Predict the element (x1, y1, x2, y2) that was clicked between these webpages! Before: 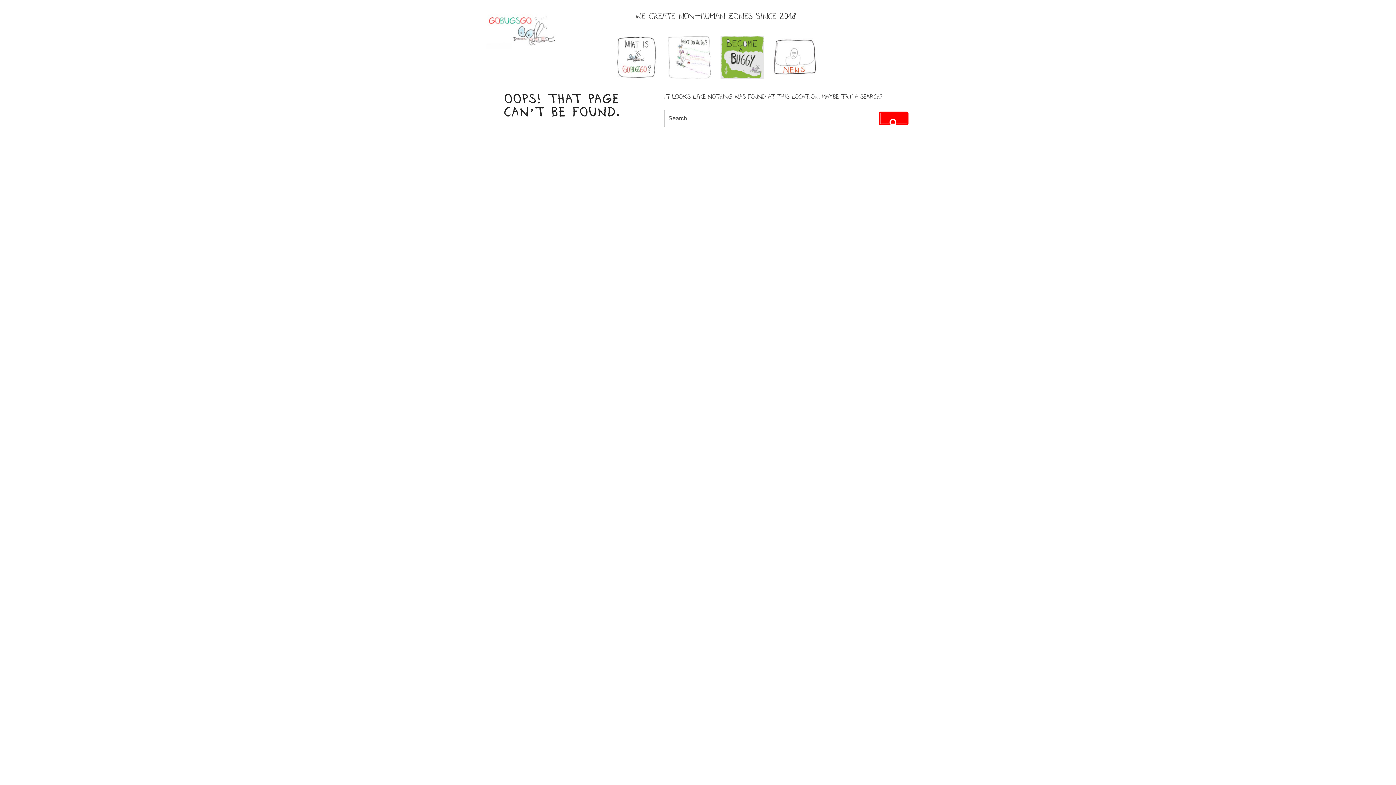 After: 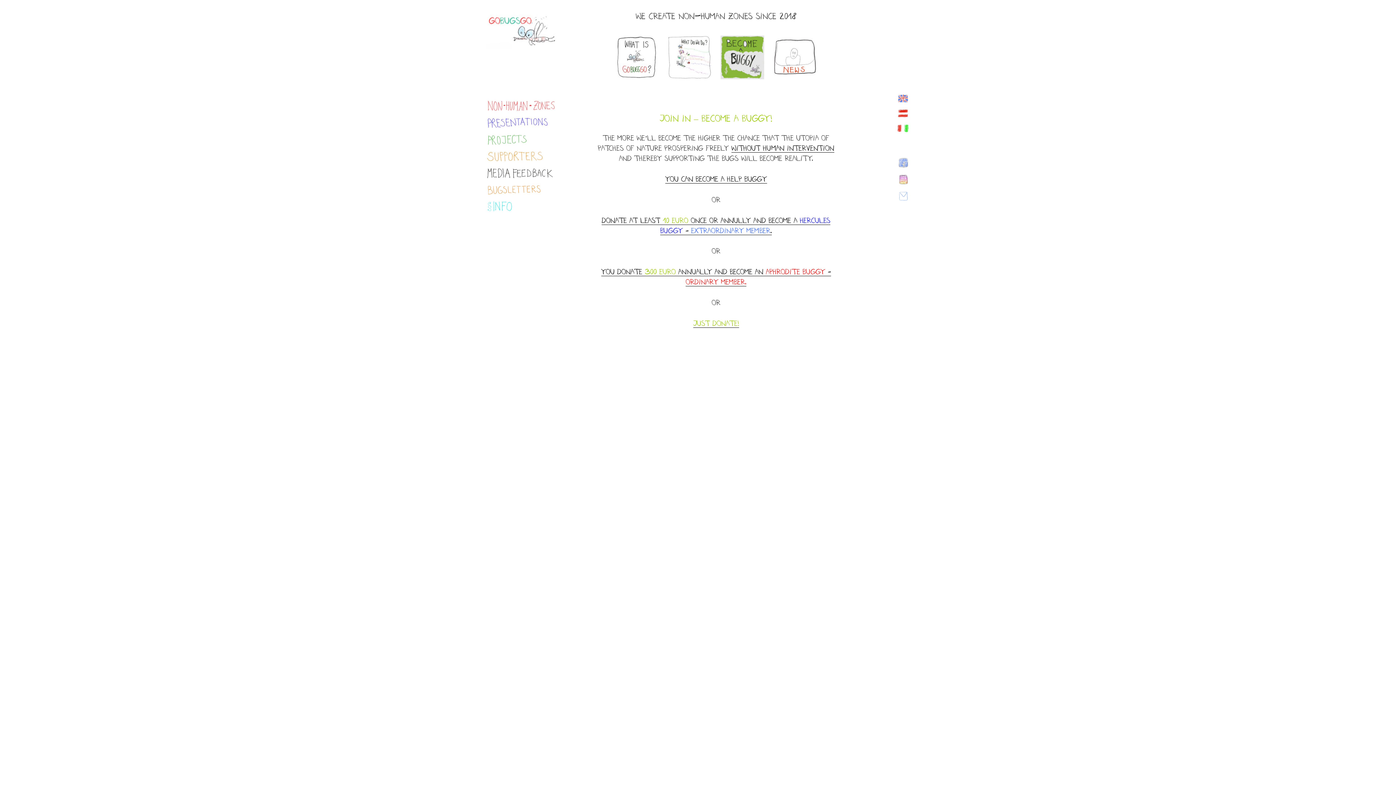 Action: bbox: (717, 32, 767, 82)